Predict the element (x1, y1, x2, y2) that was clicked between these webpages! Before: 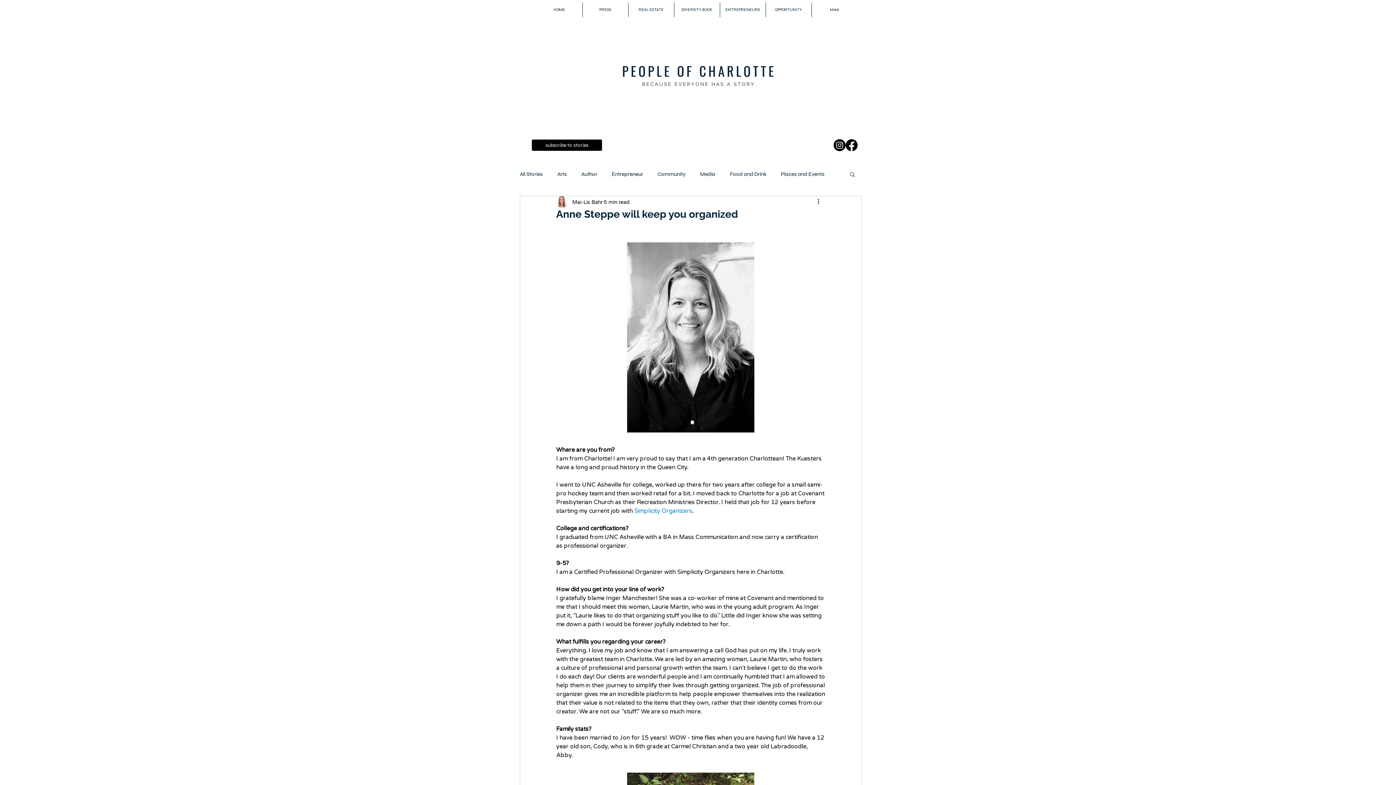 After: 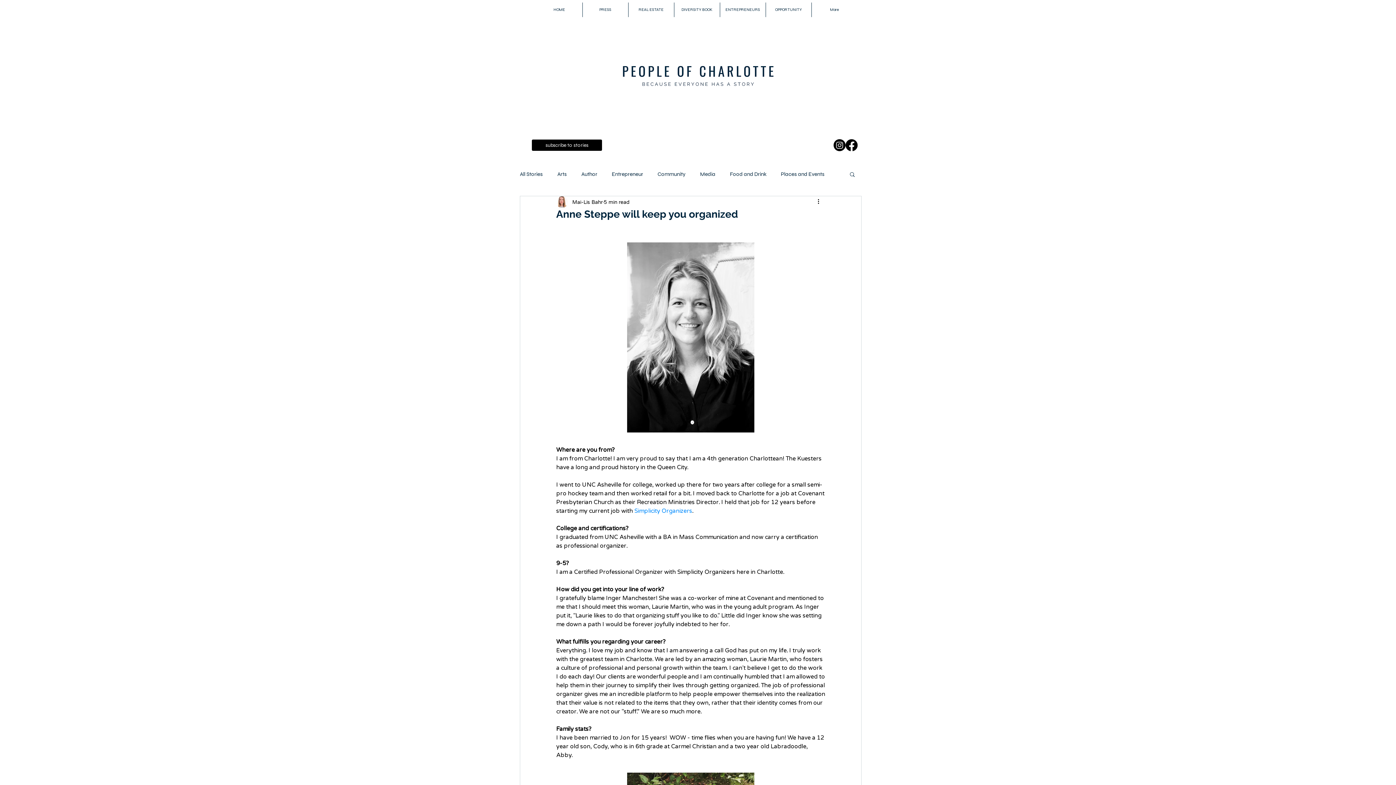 Action: bbox: (845, 139, 857, 151) label: Facebook